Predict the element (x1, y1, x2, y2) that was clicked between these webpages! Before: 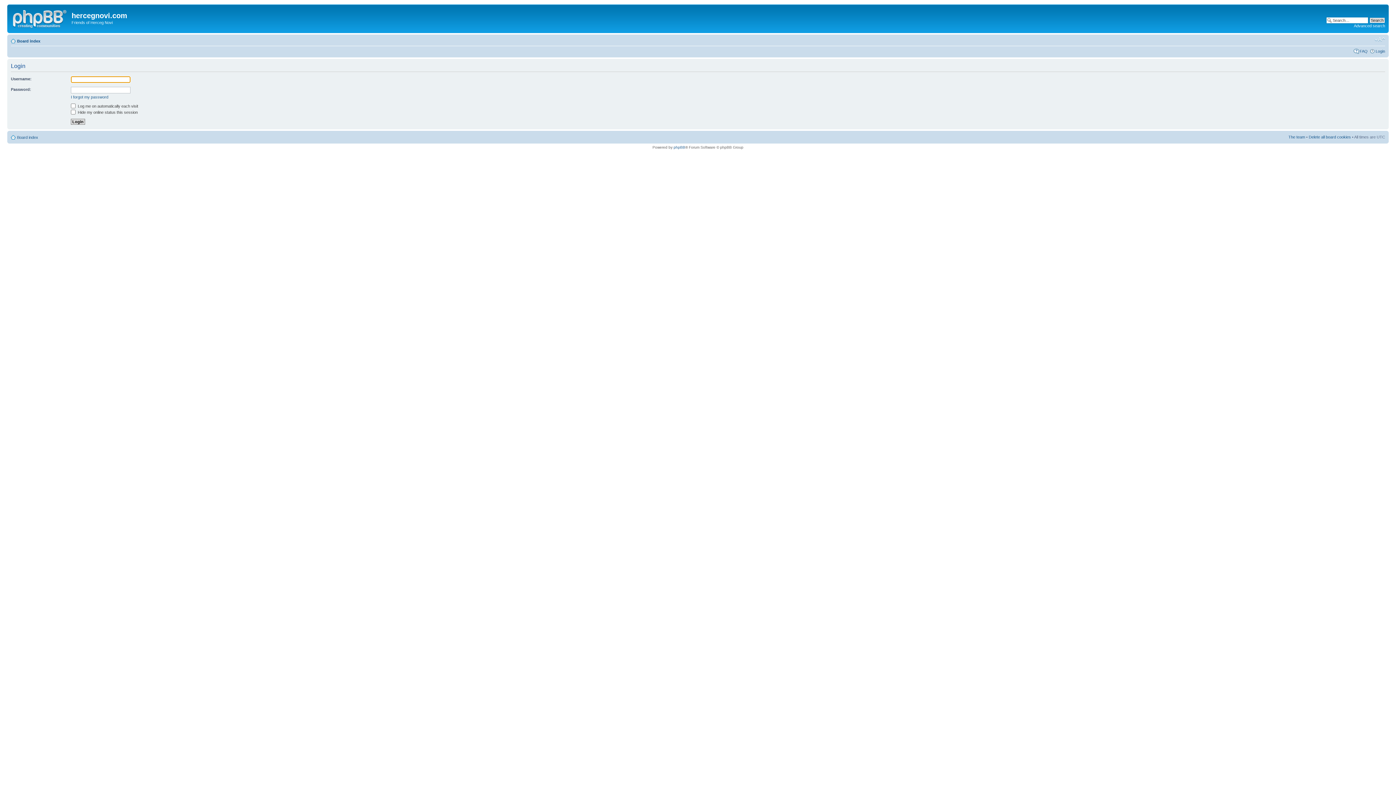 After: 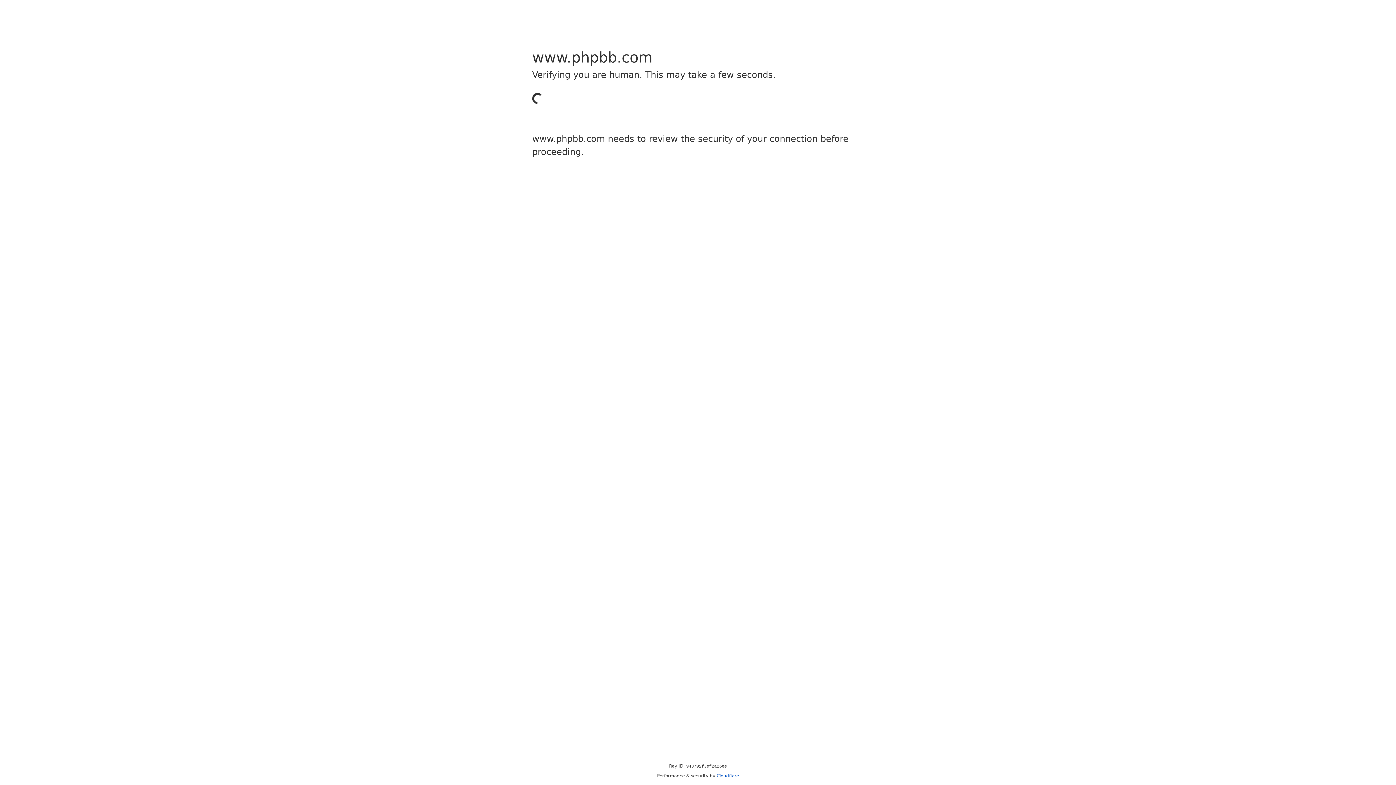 Action: label: phpBB bbox: (673, 145, 685, 149)